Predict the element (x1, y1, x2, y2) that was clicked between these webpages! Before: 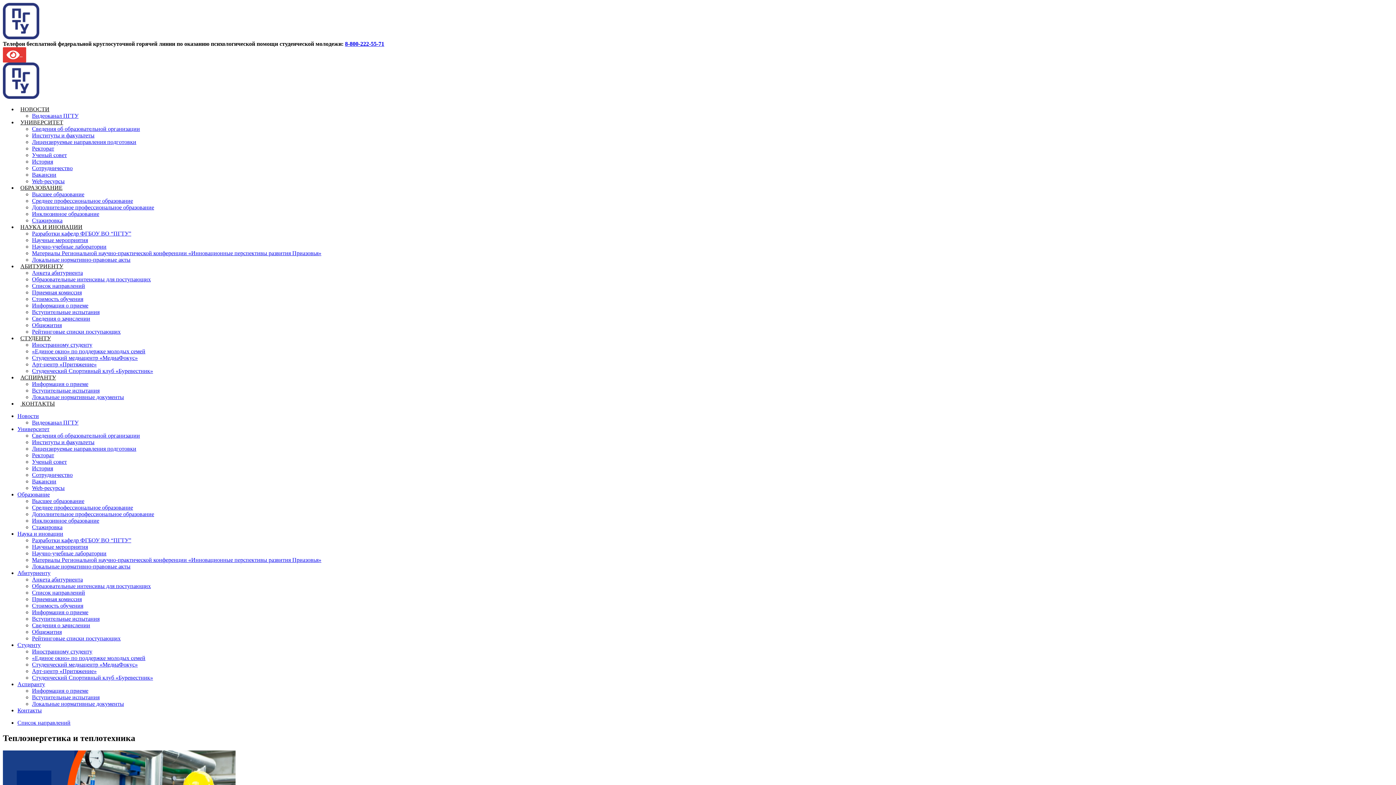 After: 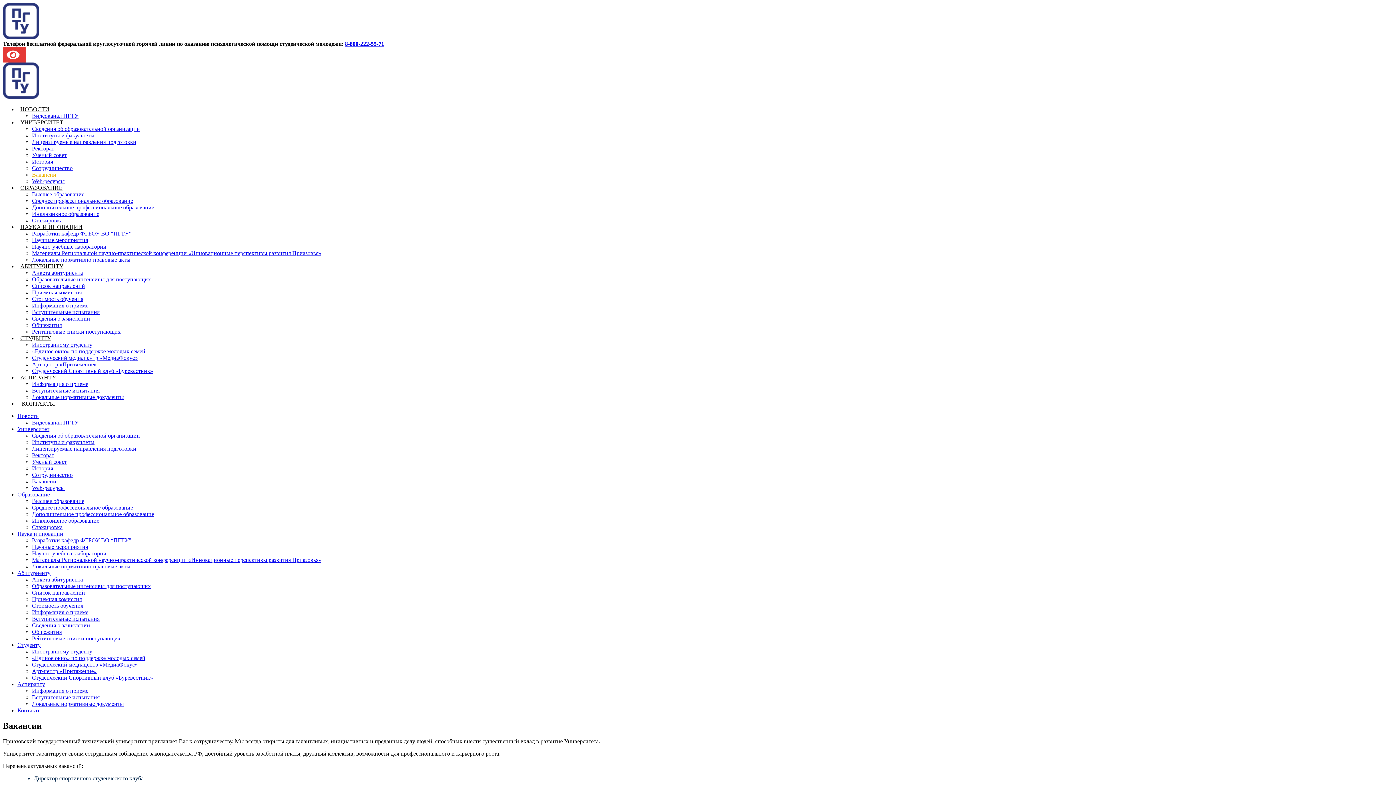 Action: bbox: (32, 171, 56, 177) label: Вакансии